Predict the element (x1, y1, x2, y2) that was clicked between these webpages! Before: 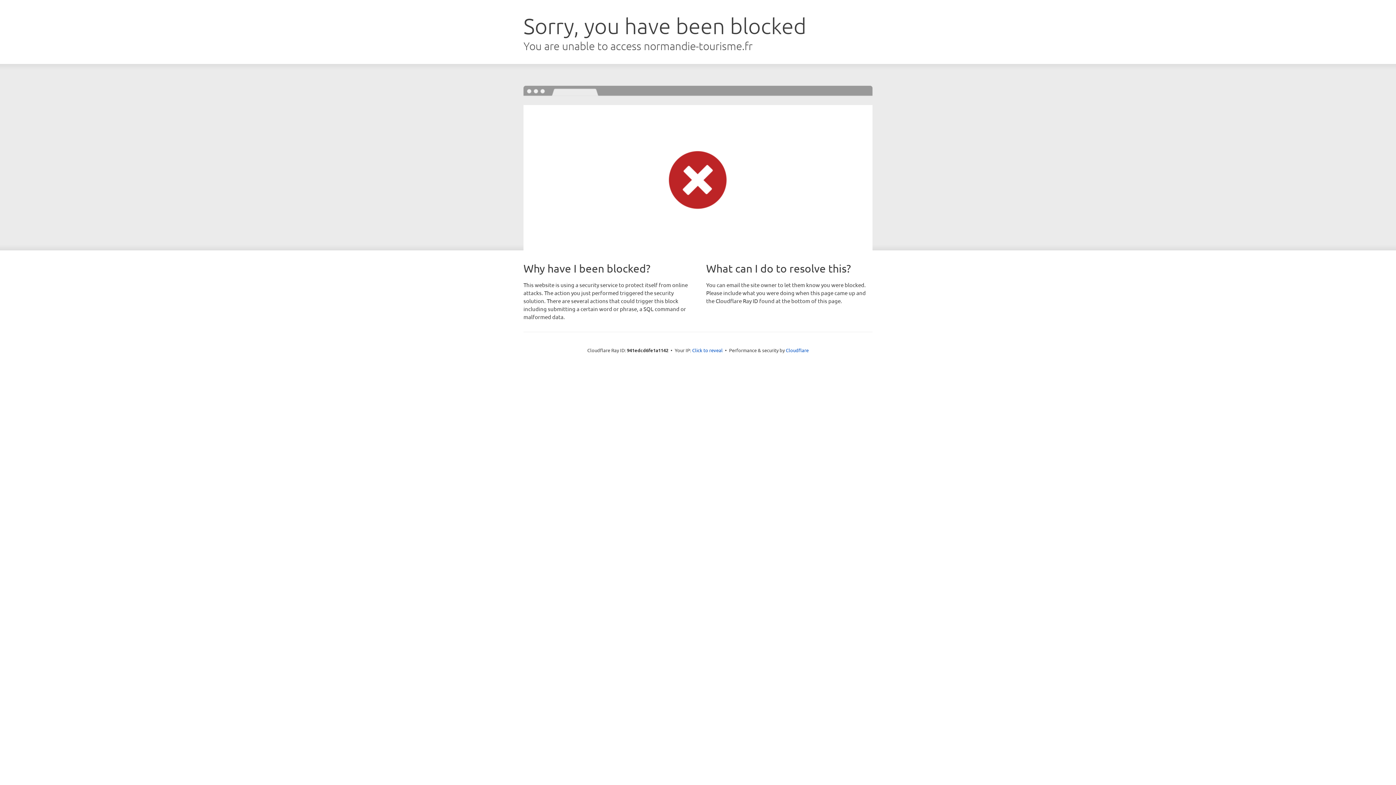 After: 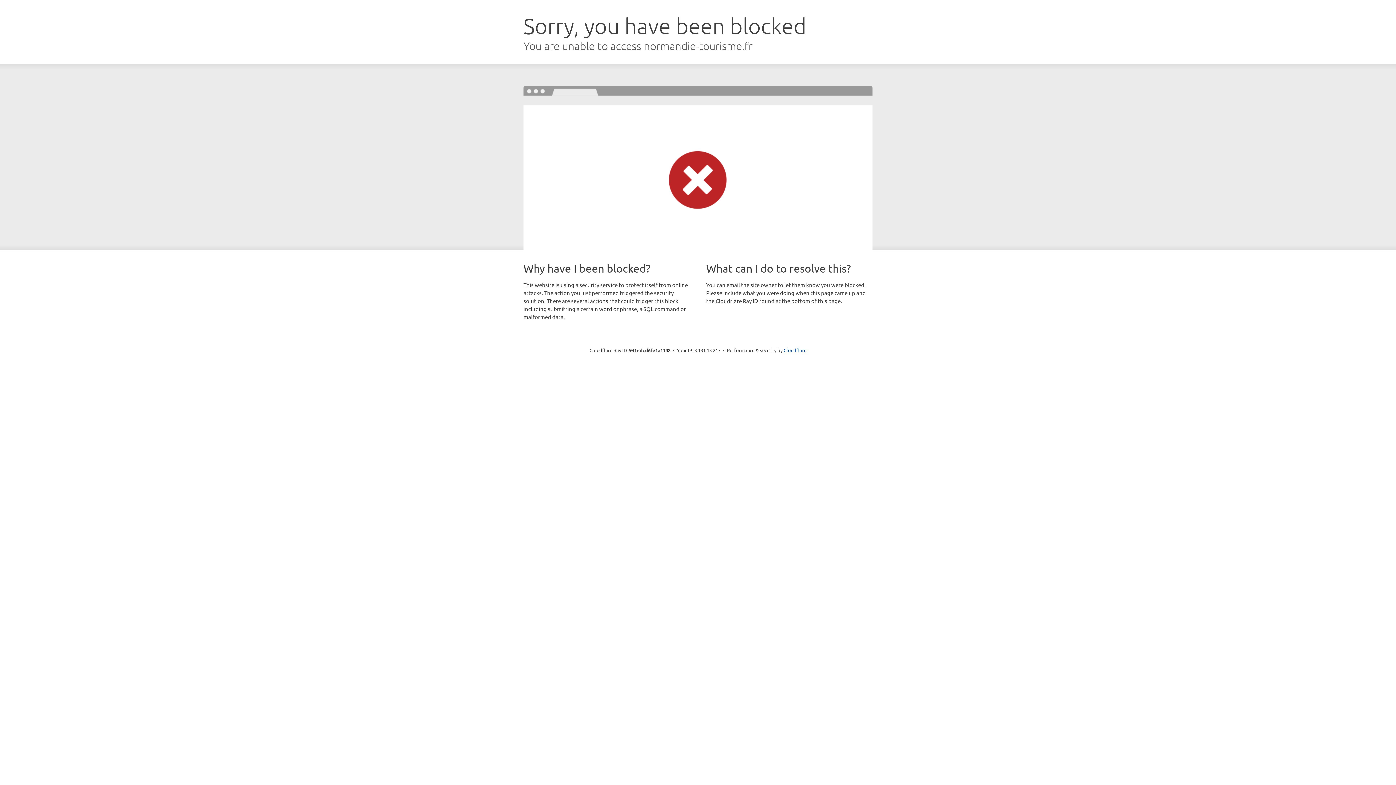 Action: bbox: (692, 346, 722, 353) label: Click to reveal